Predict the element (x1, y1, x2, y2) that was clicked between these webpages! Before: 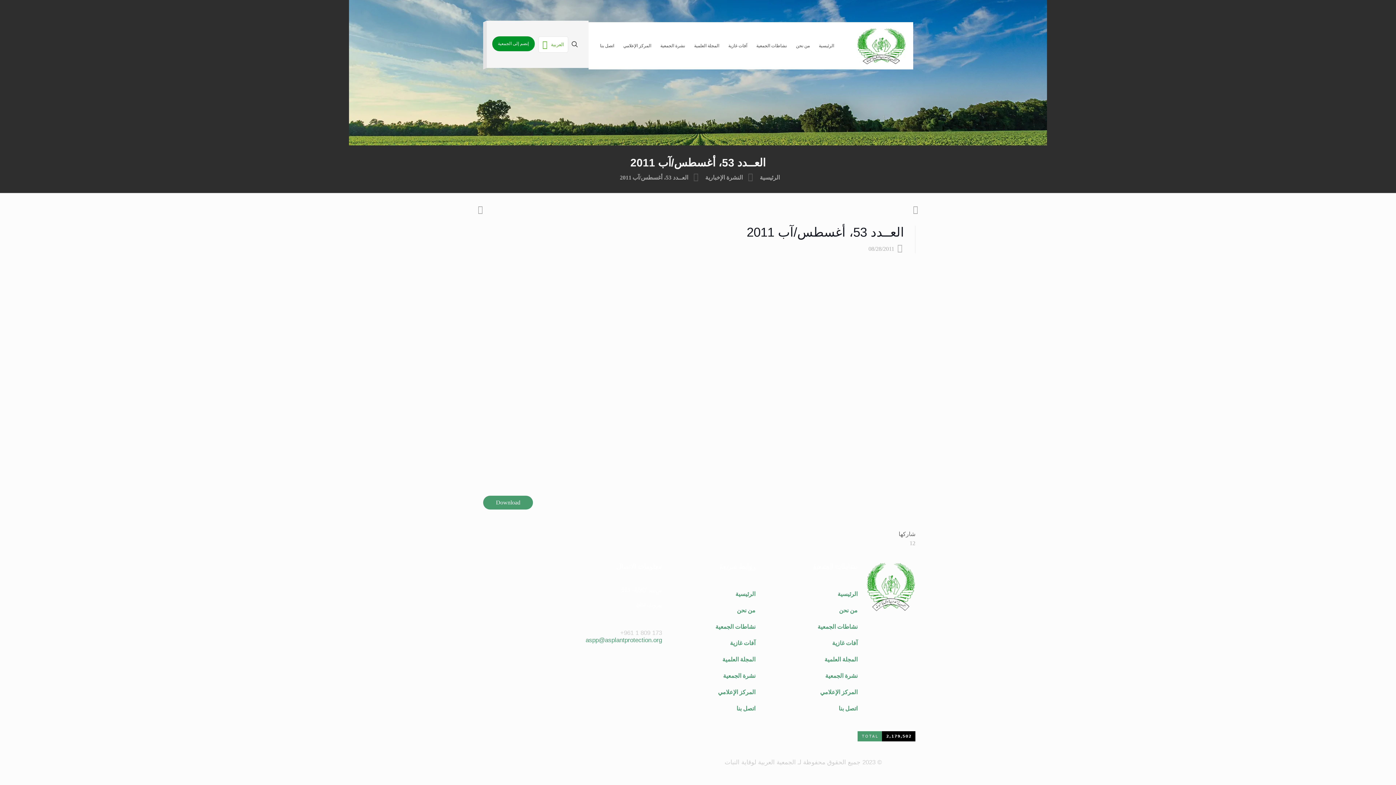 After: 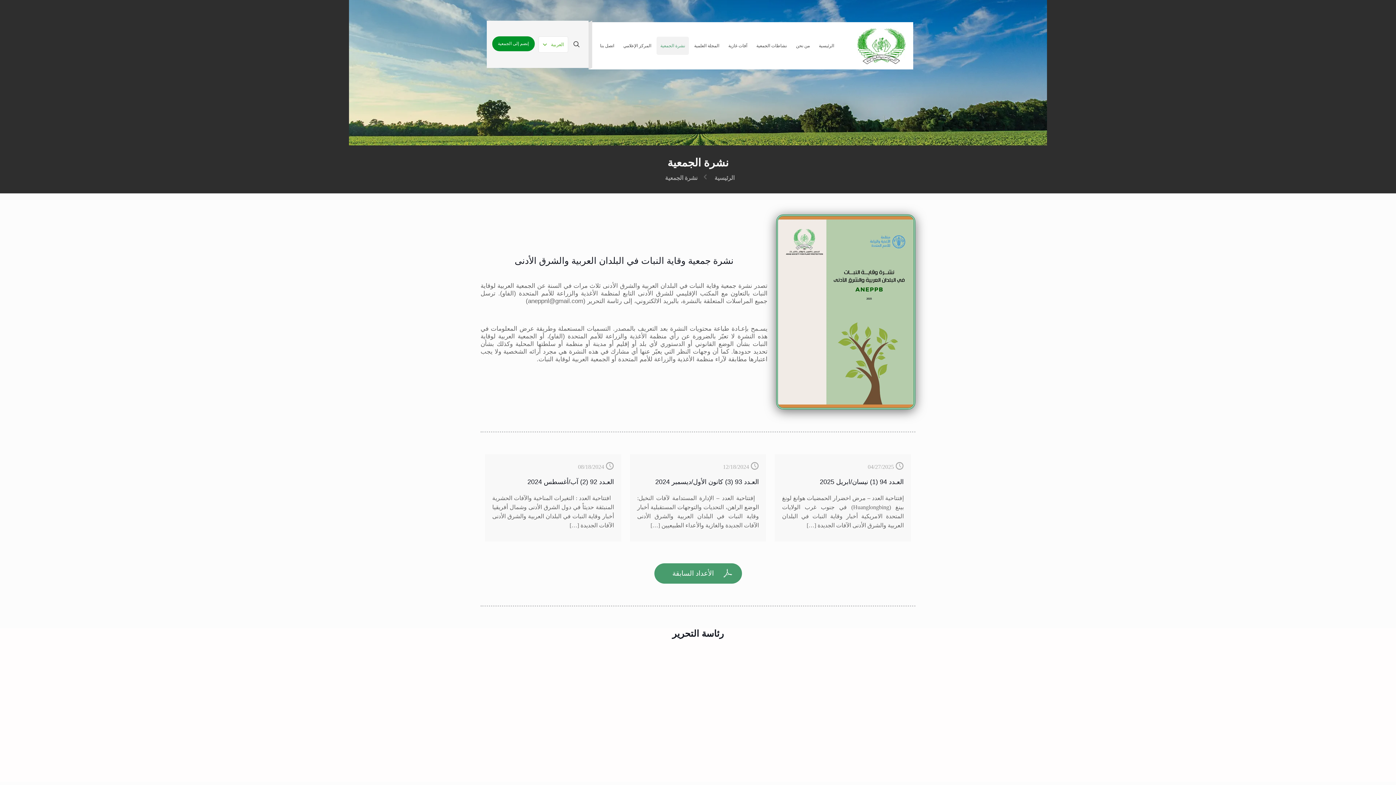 Action: label: نشرة الجمعية bbox: (670, 668, 755, 684)